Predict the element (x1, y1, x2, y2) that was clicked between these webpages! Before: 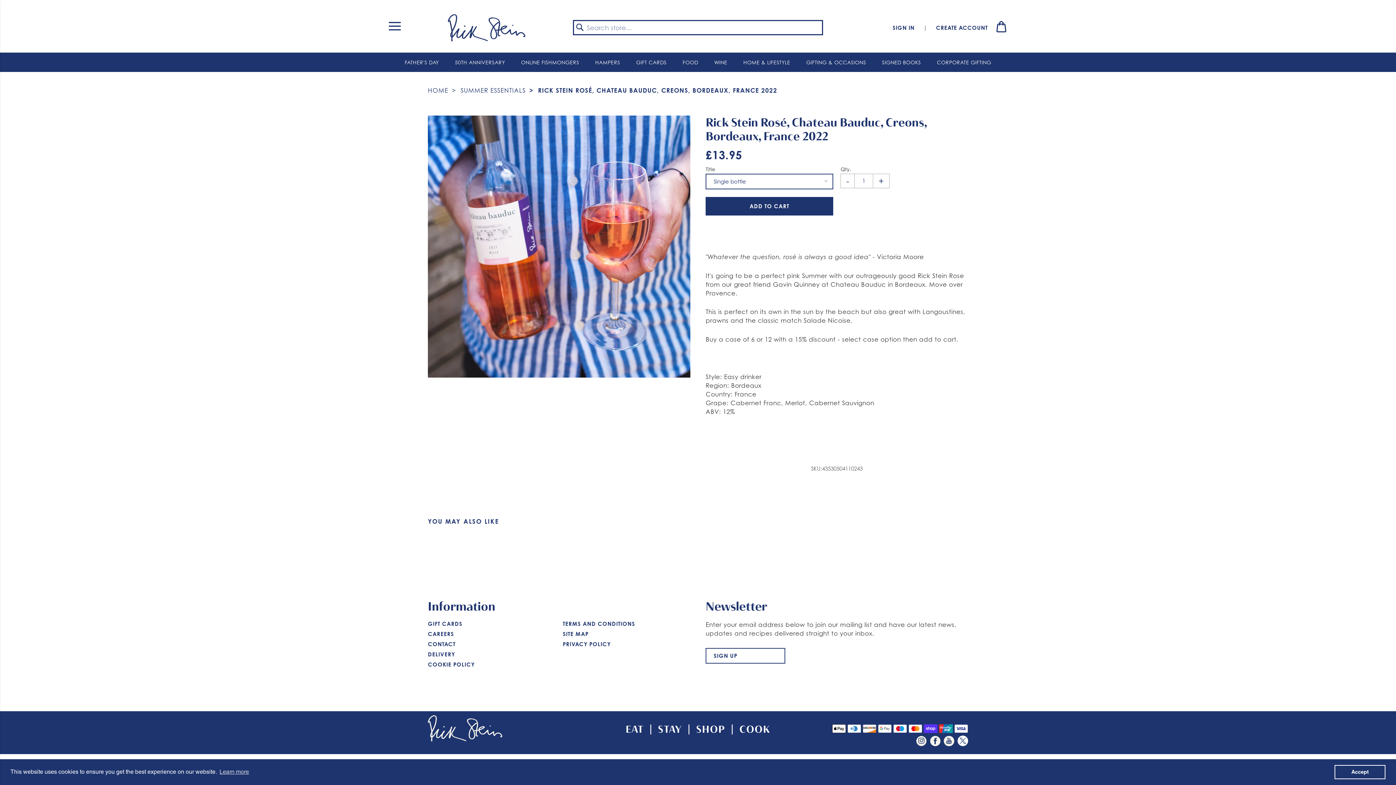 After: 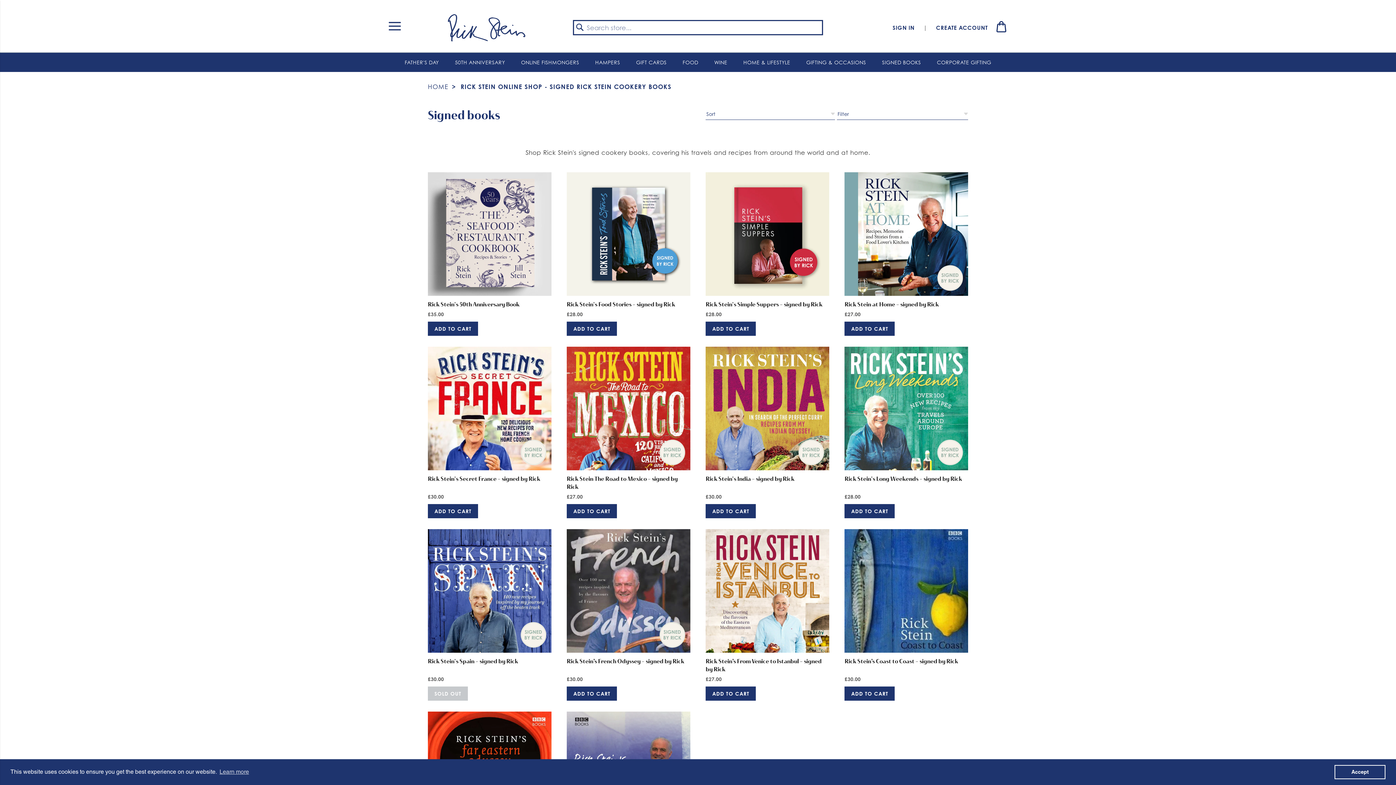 Action: bbox: (875, 54, 928, 70) label: SIGNED BOOKS